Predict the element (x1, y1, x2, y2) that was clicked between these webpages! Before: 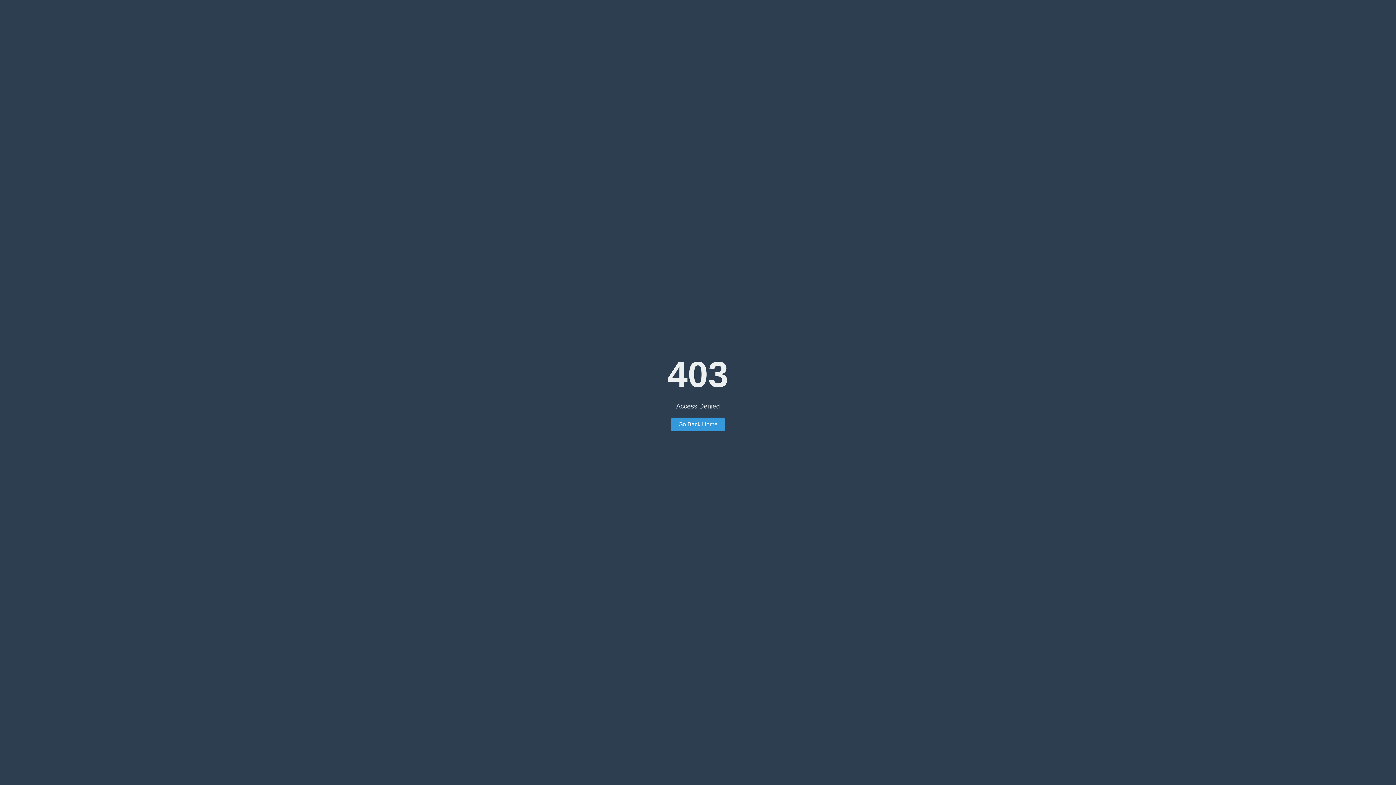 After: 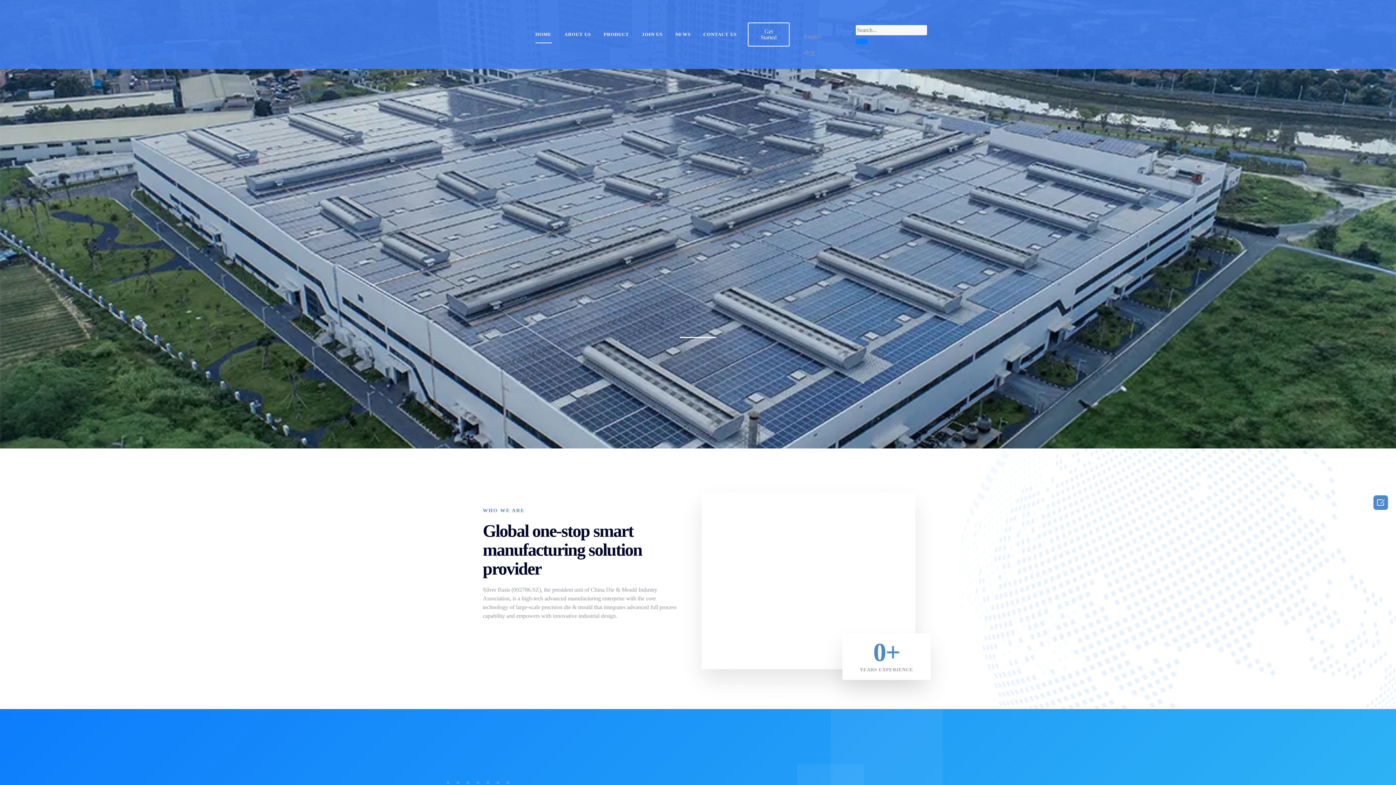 Action: label: Go Back Home bbox: (671, 417, 725, 431)